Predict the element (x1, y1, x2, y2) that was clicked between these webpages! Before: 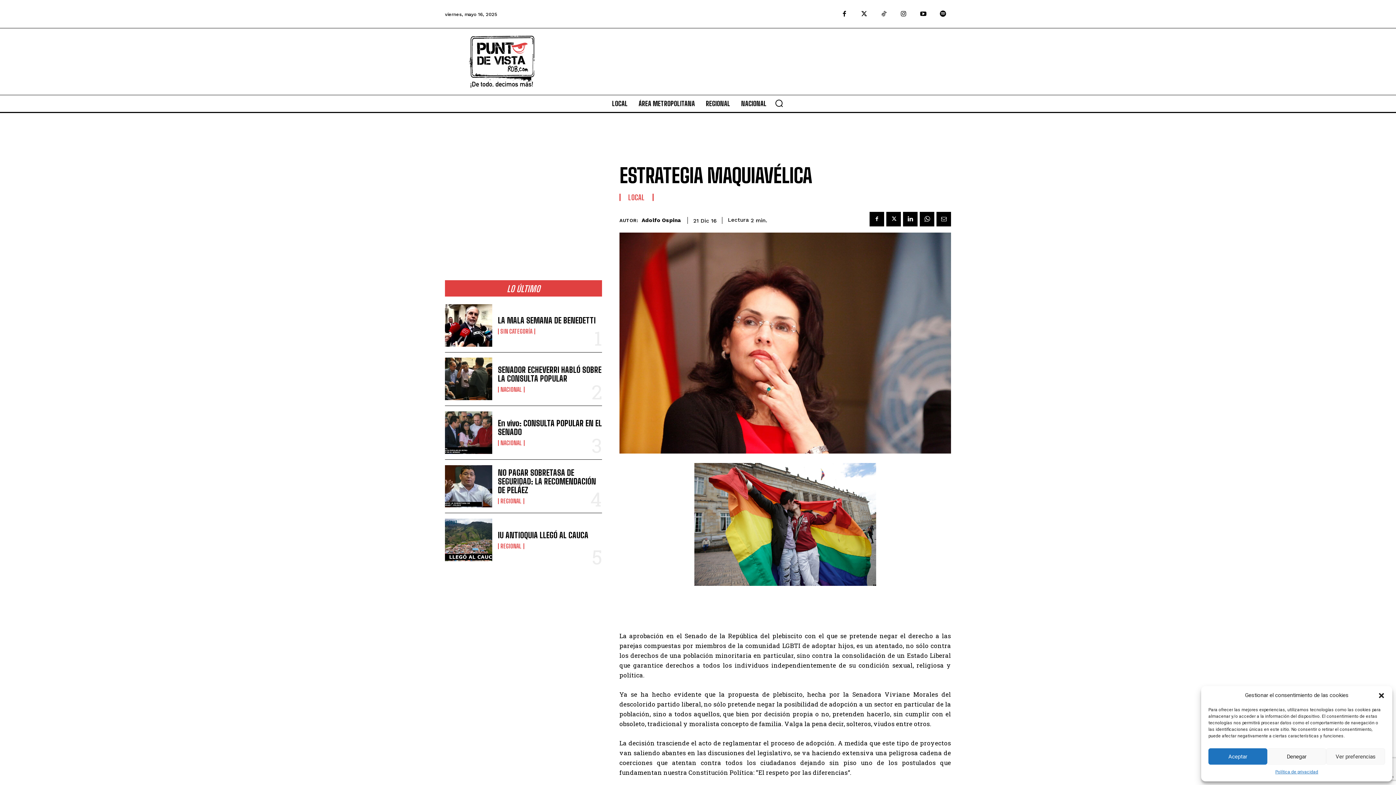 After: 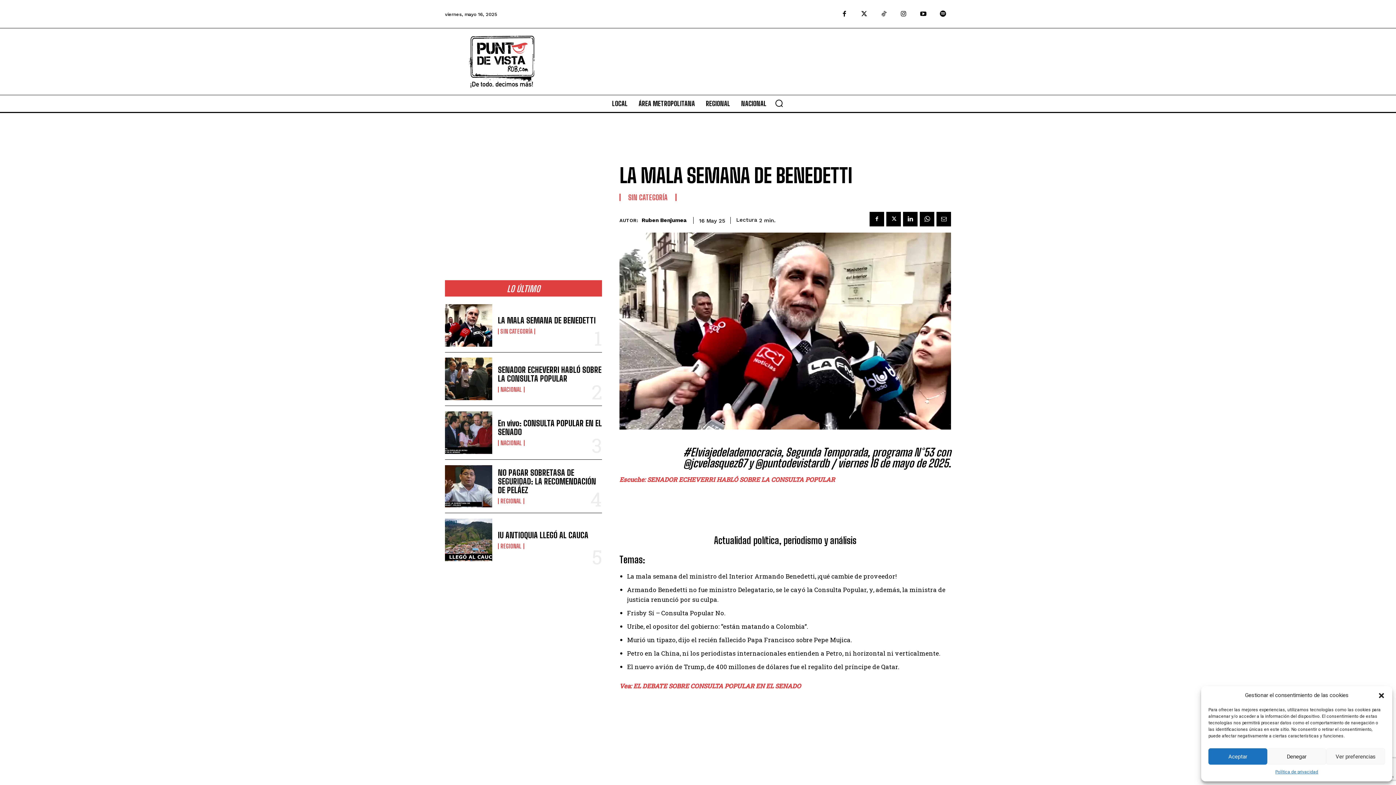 Action: bbox: (445, 304, 492, 346)